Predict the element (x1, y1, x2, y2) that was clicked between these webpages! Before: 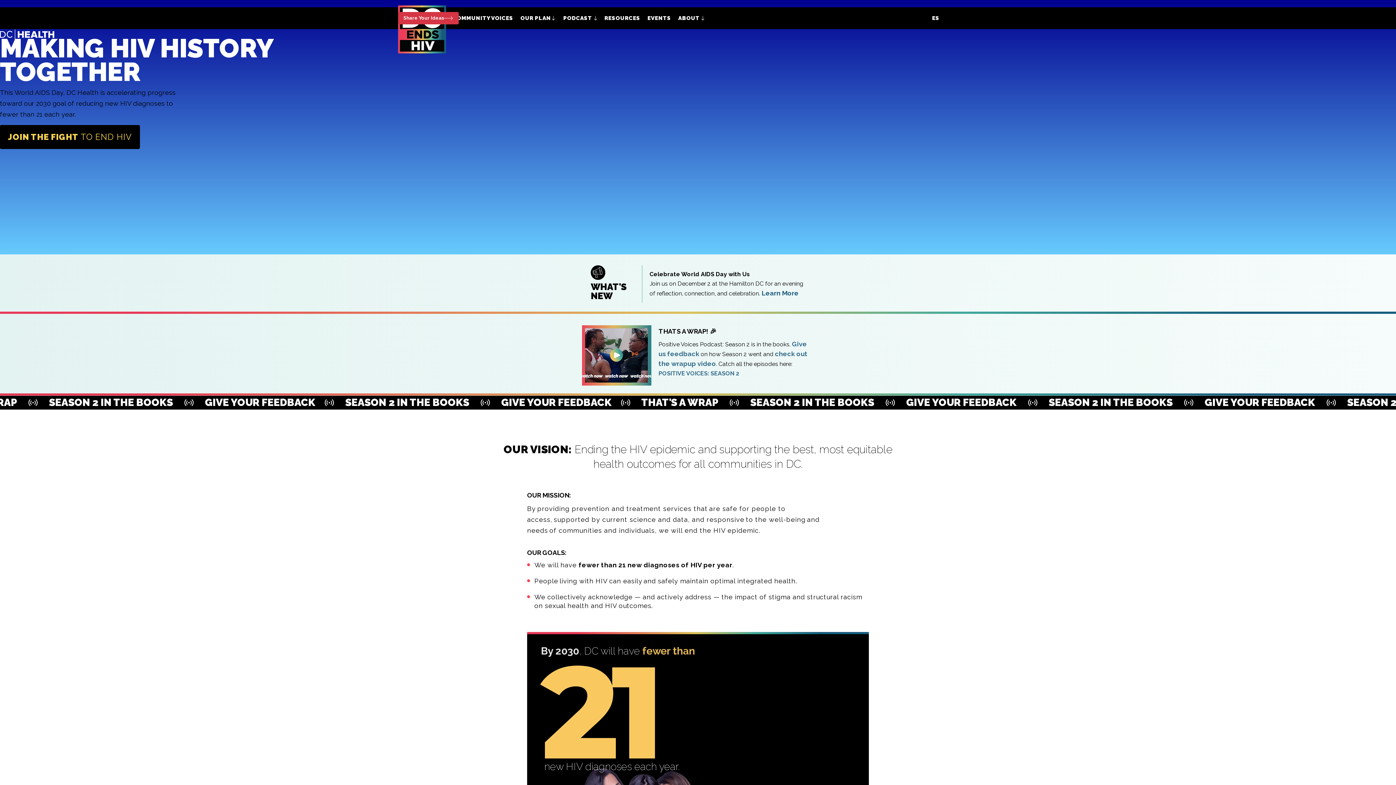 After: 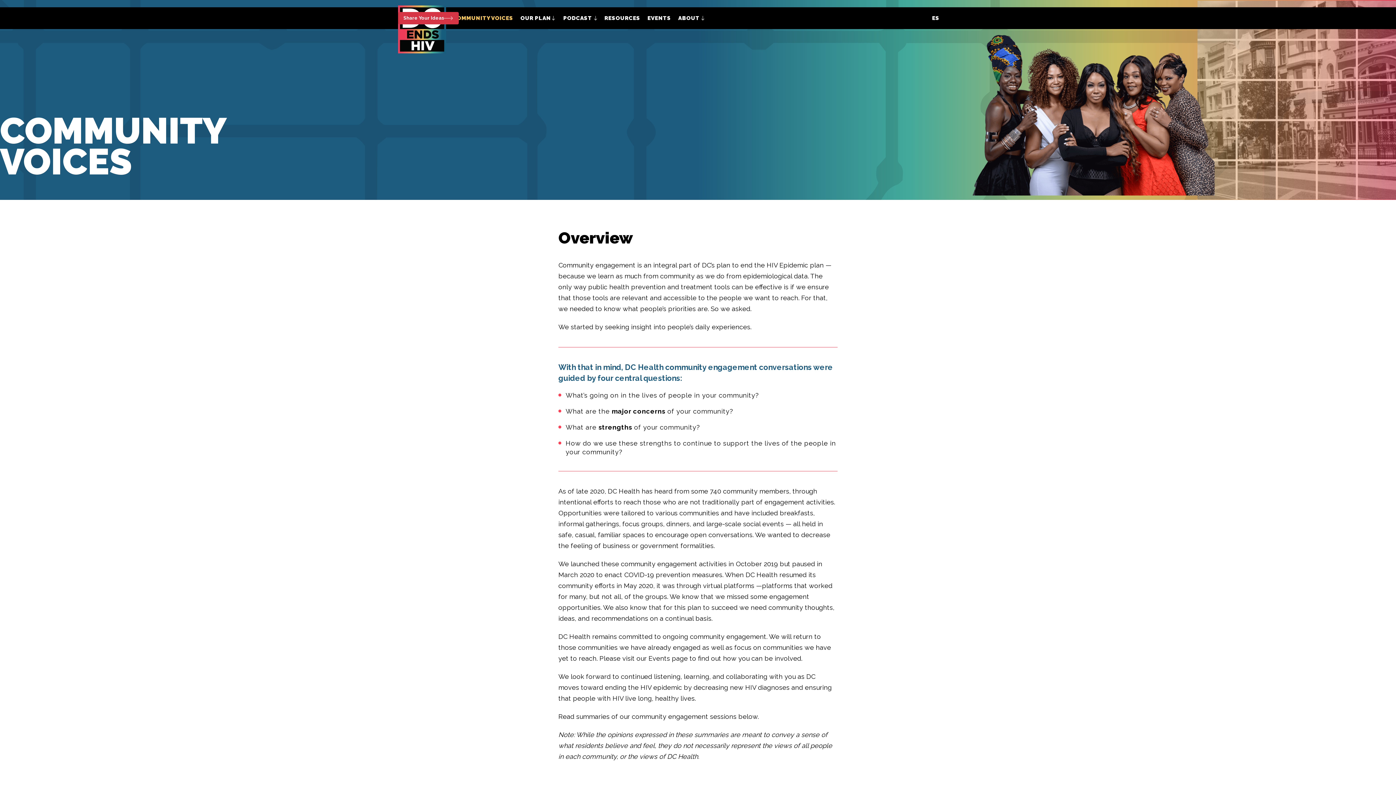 Action: label: COMMUNITY VOICES bbox: (449, 7, 516, 29)